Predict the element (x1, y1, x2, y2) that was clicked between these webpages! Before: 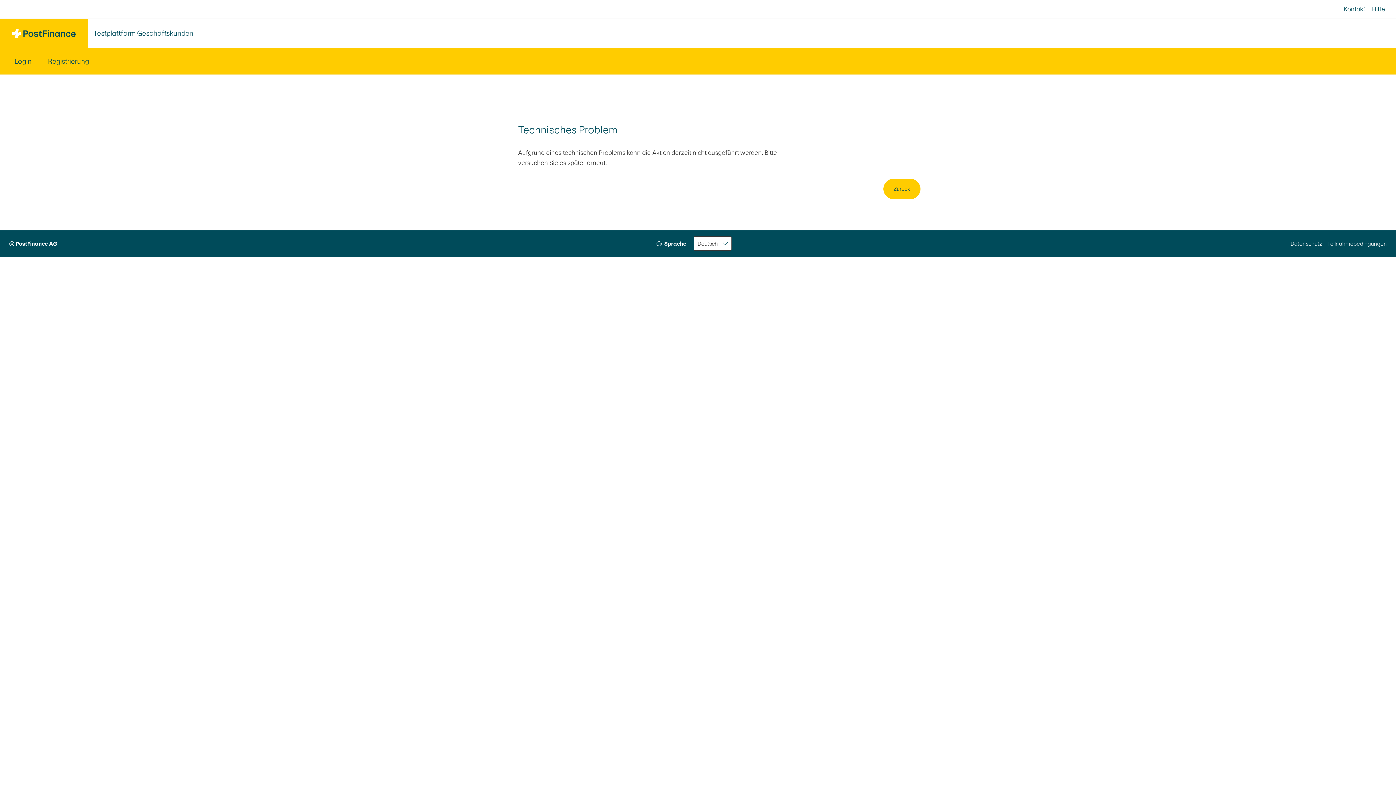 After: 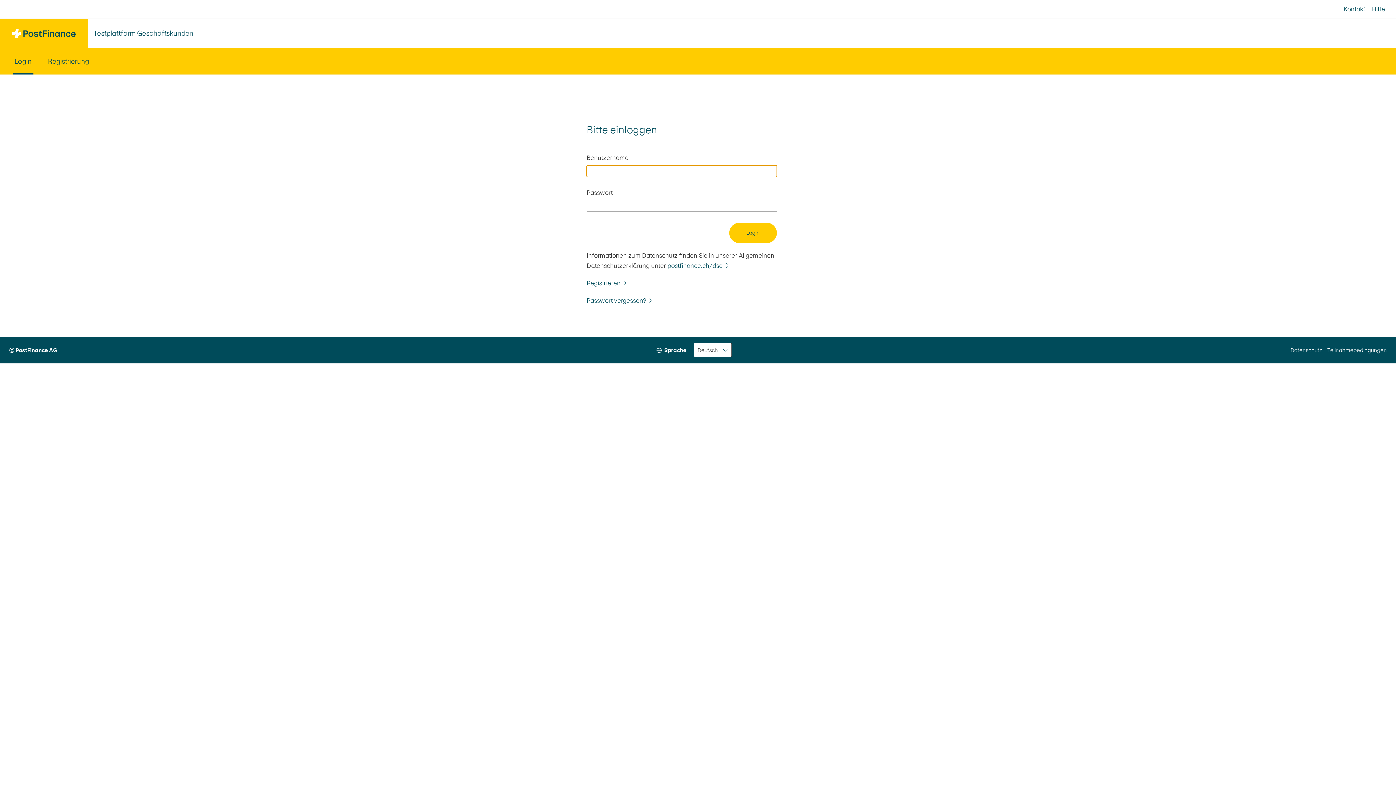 Action: bbox: (0, 18, 88, 48)